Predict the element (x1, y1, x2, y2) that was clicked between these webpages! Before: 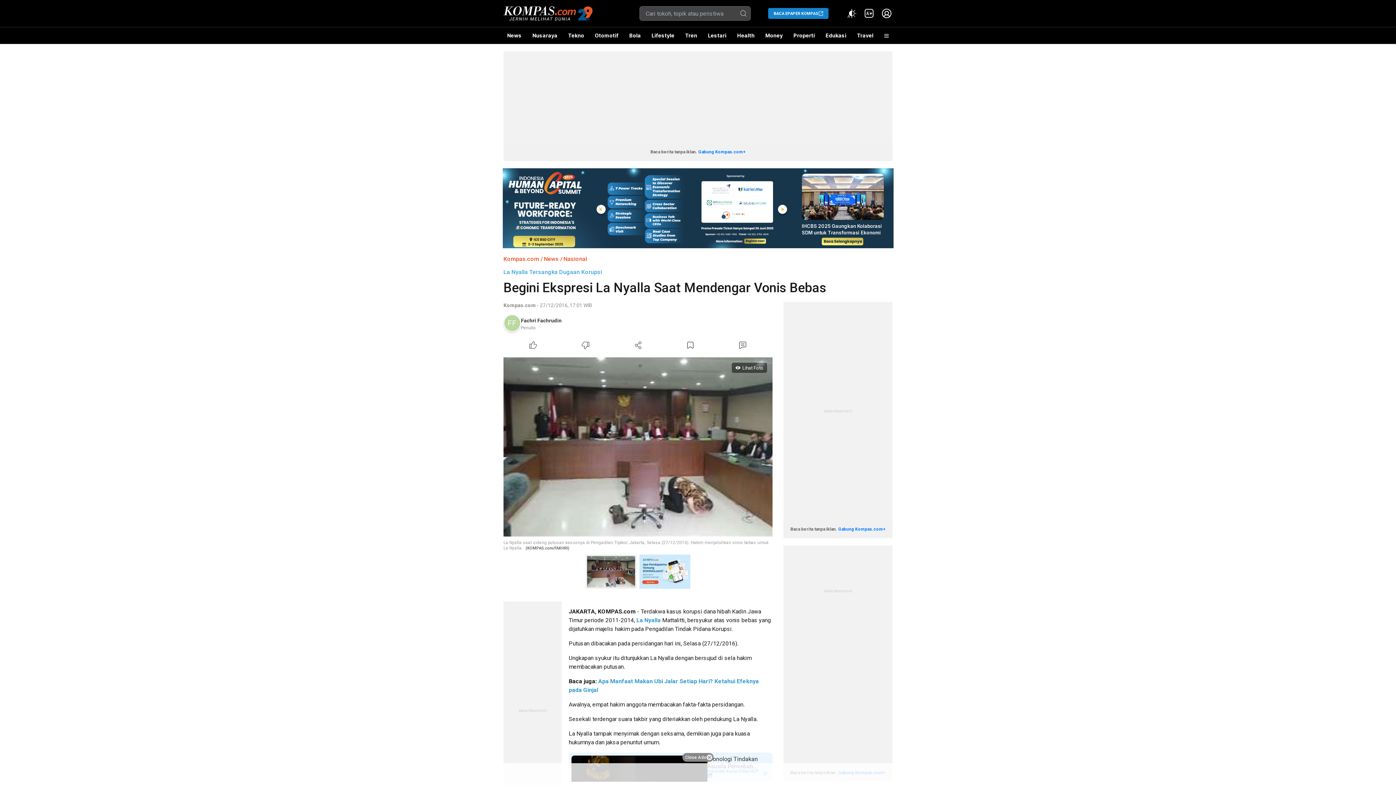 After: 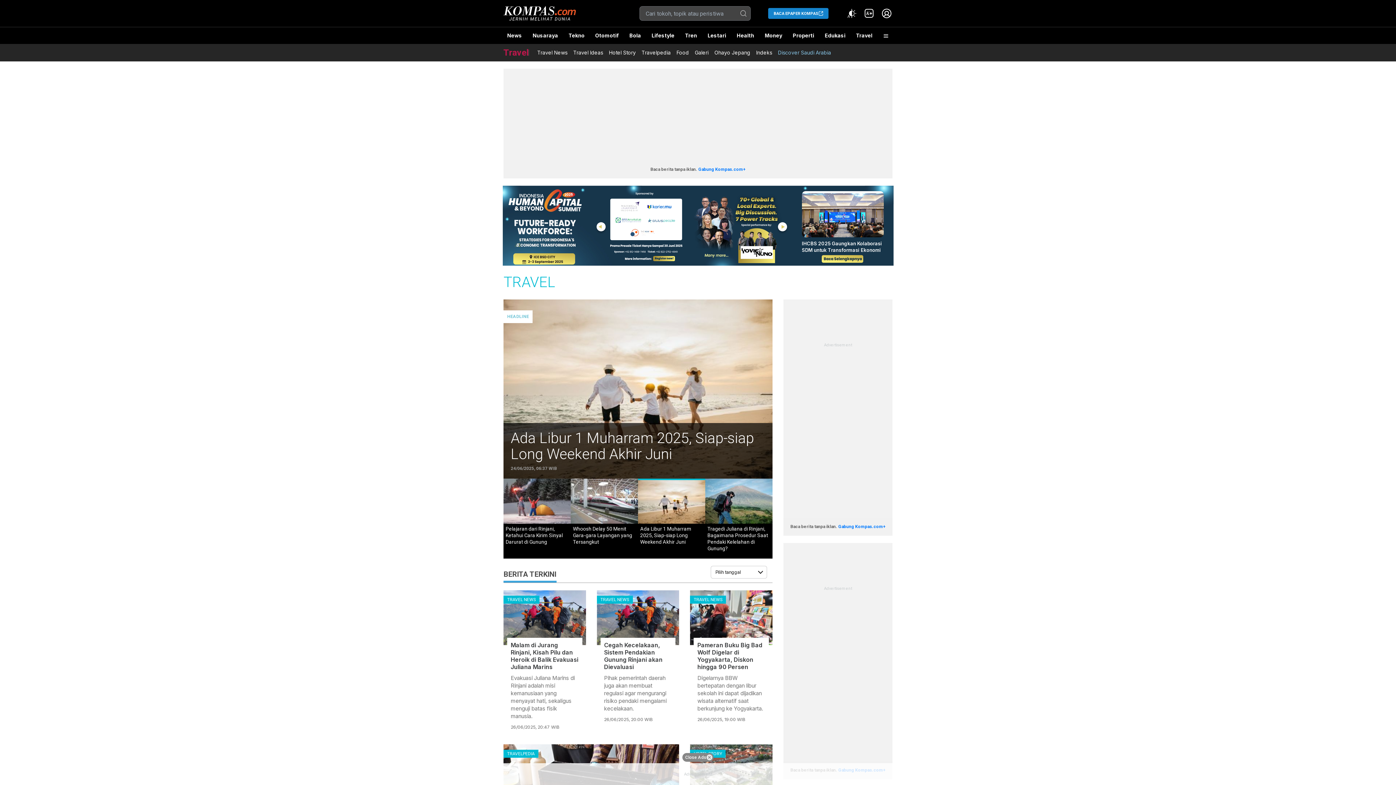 Action: label: Travel bbox: (853, 27, 877, 44)